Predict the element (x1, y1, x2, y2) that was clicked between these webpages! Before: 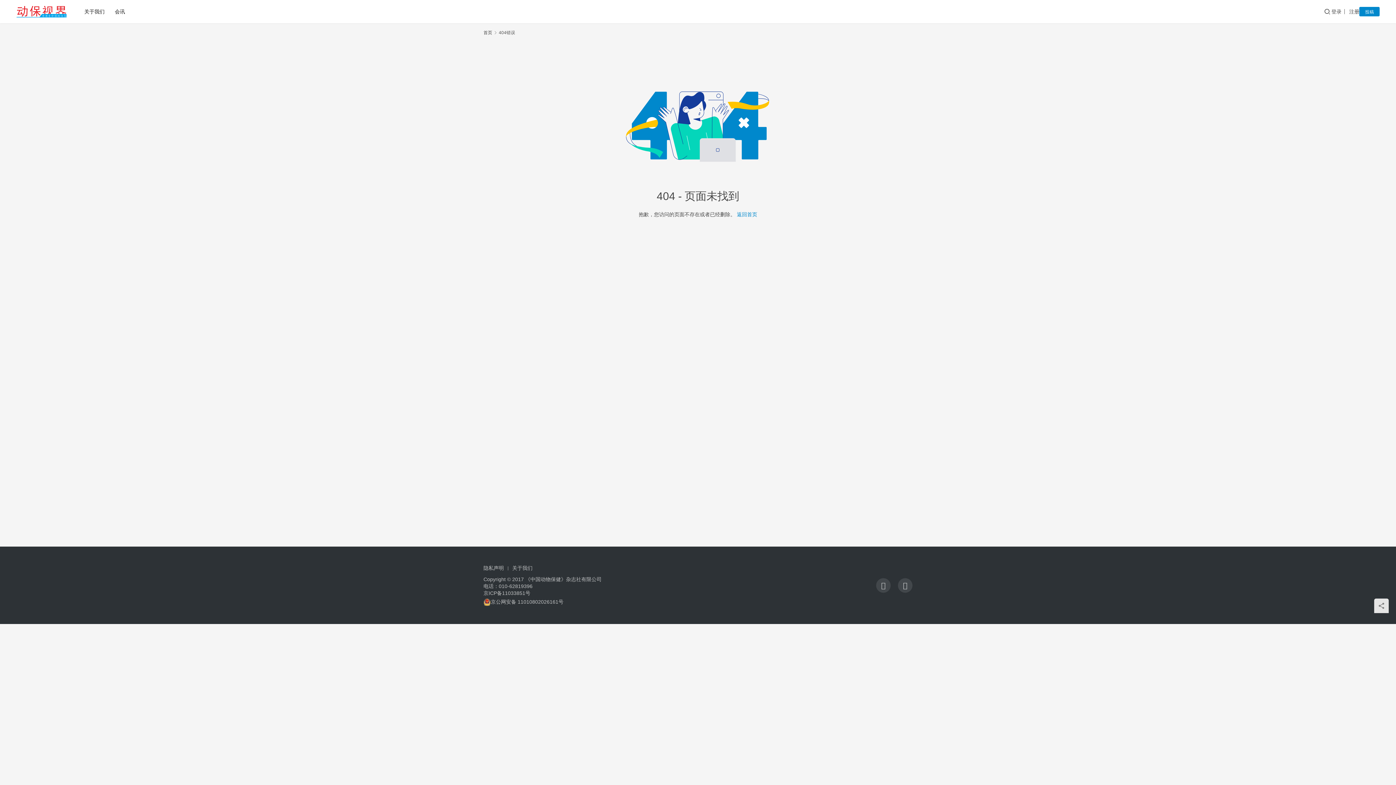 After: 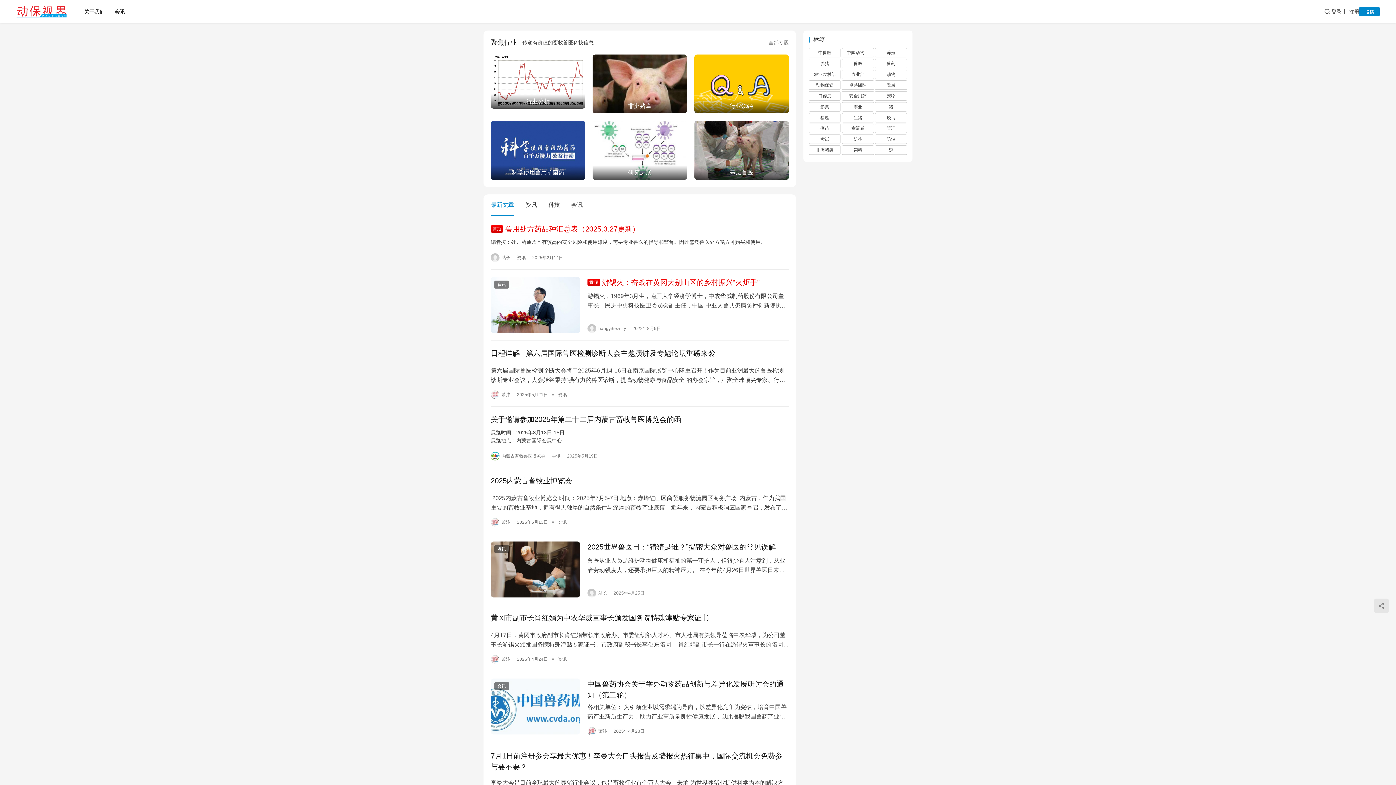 Action: bbox: (483, 30, 492, 35) label: 首页